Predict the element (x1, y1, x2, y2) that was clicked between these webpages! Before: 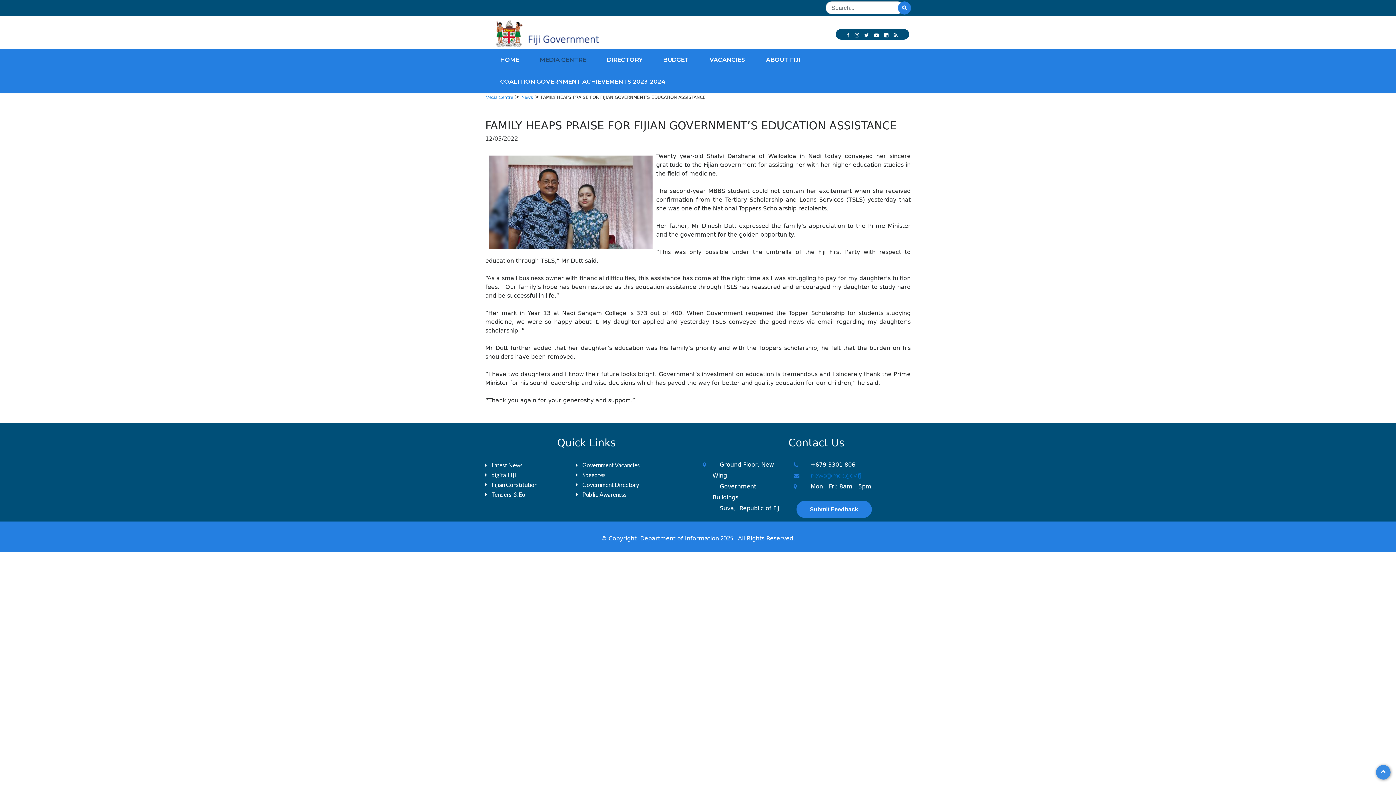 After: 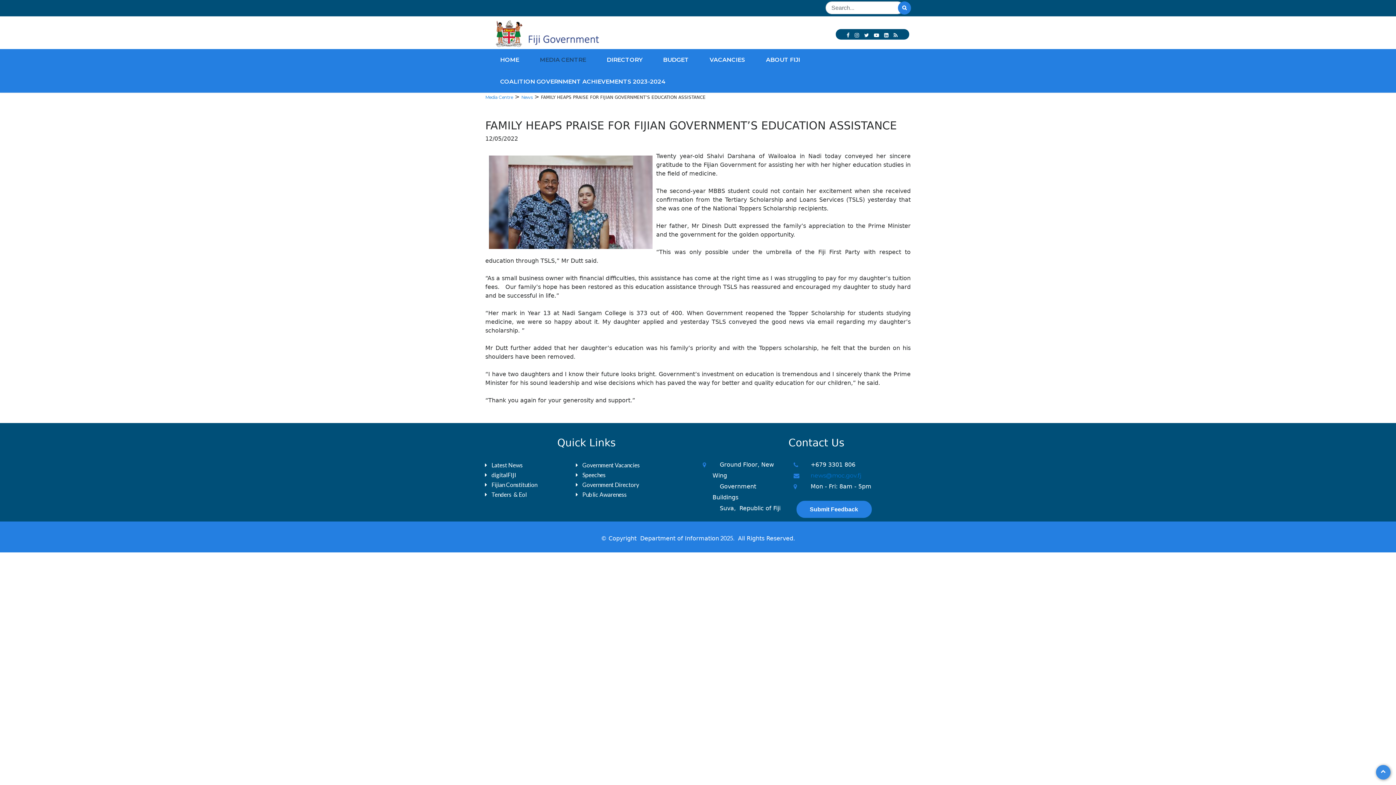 Action: bbox: (854, 32, 859, 38)